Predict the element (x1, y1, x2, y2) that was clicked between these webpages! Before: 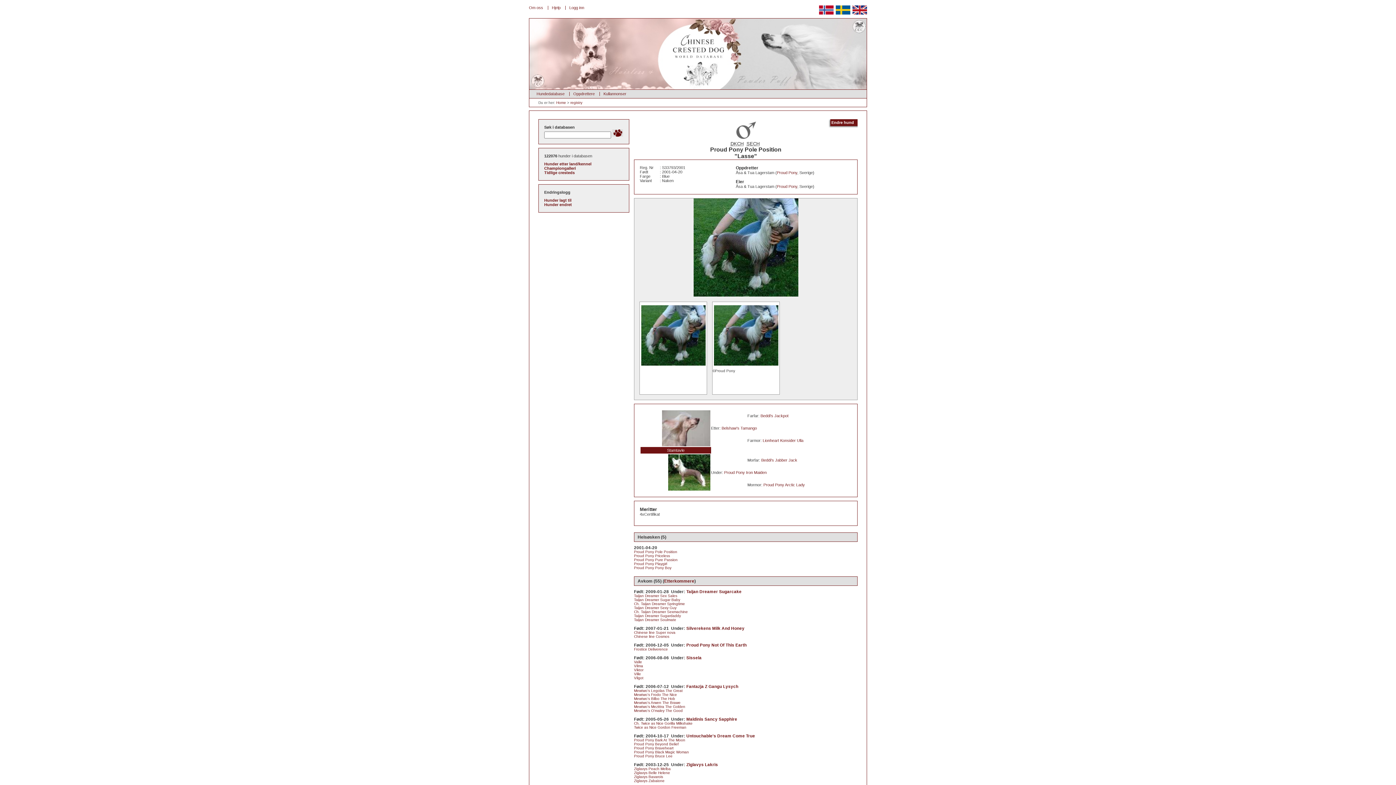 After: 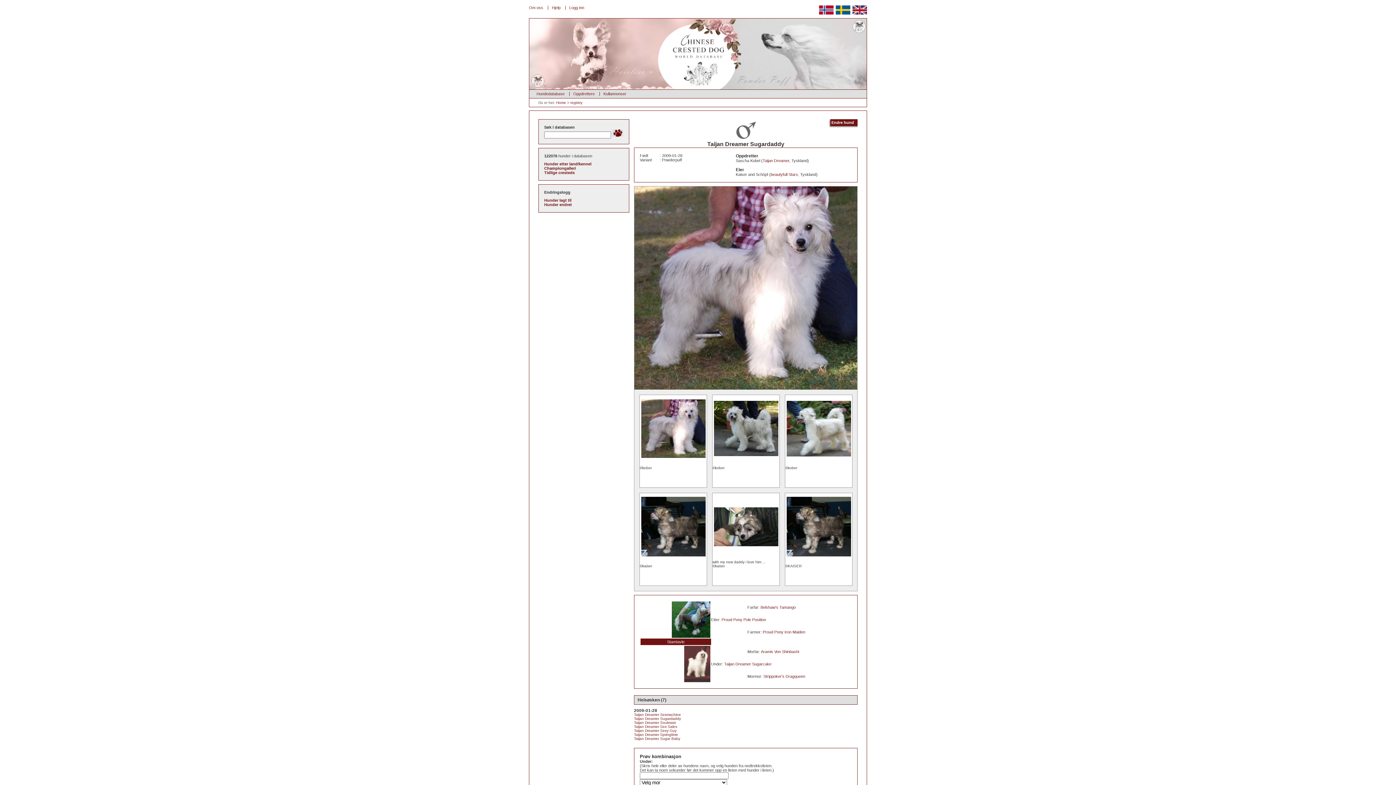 Action: bbox: (634, 614, 681, 618) label: Taijan Dreamer Sugardaddy